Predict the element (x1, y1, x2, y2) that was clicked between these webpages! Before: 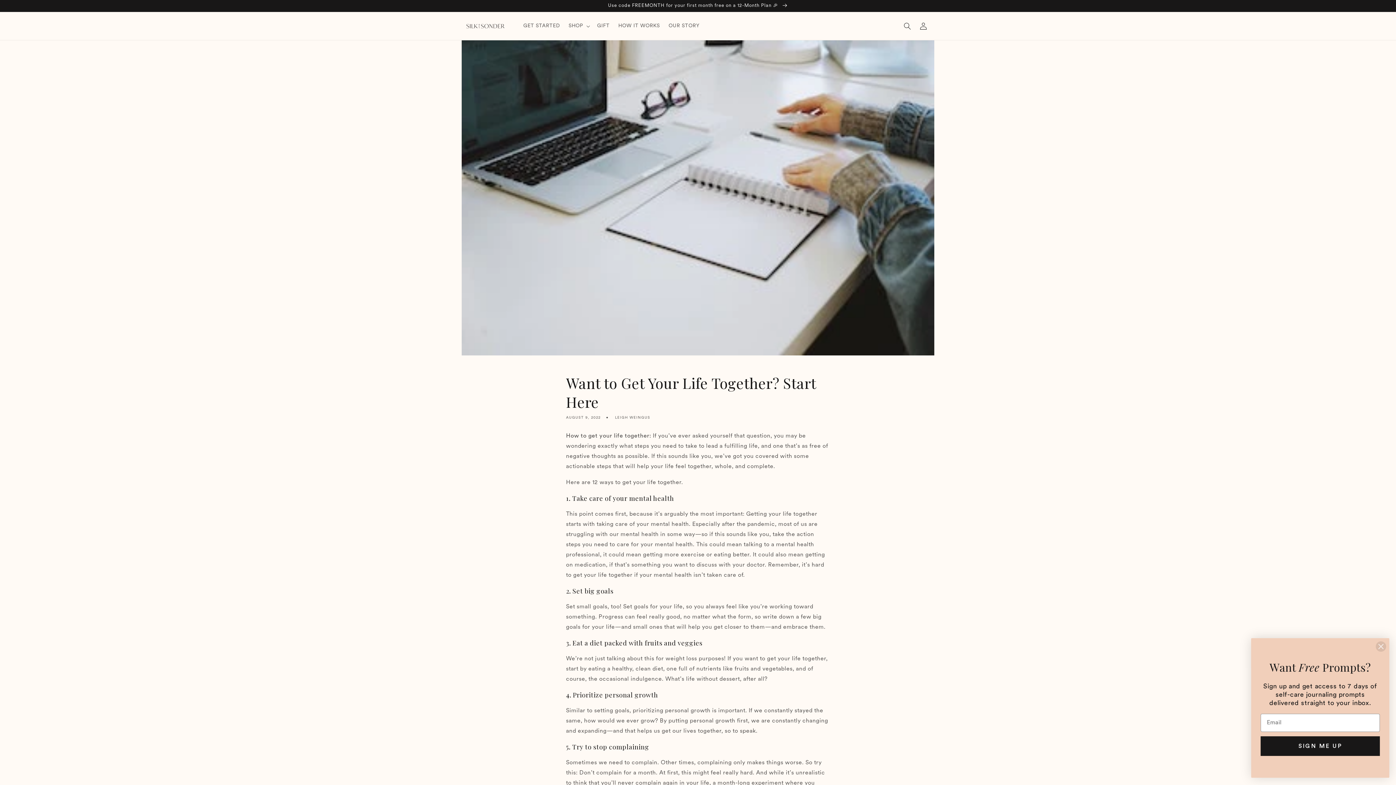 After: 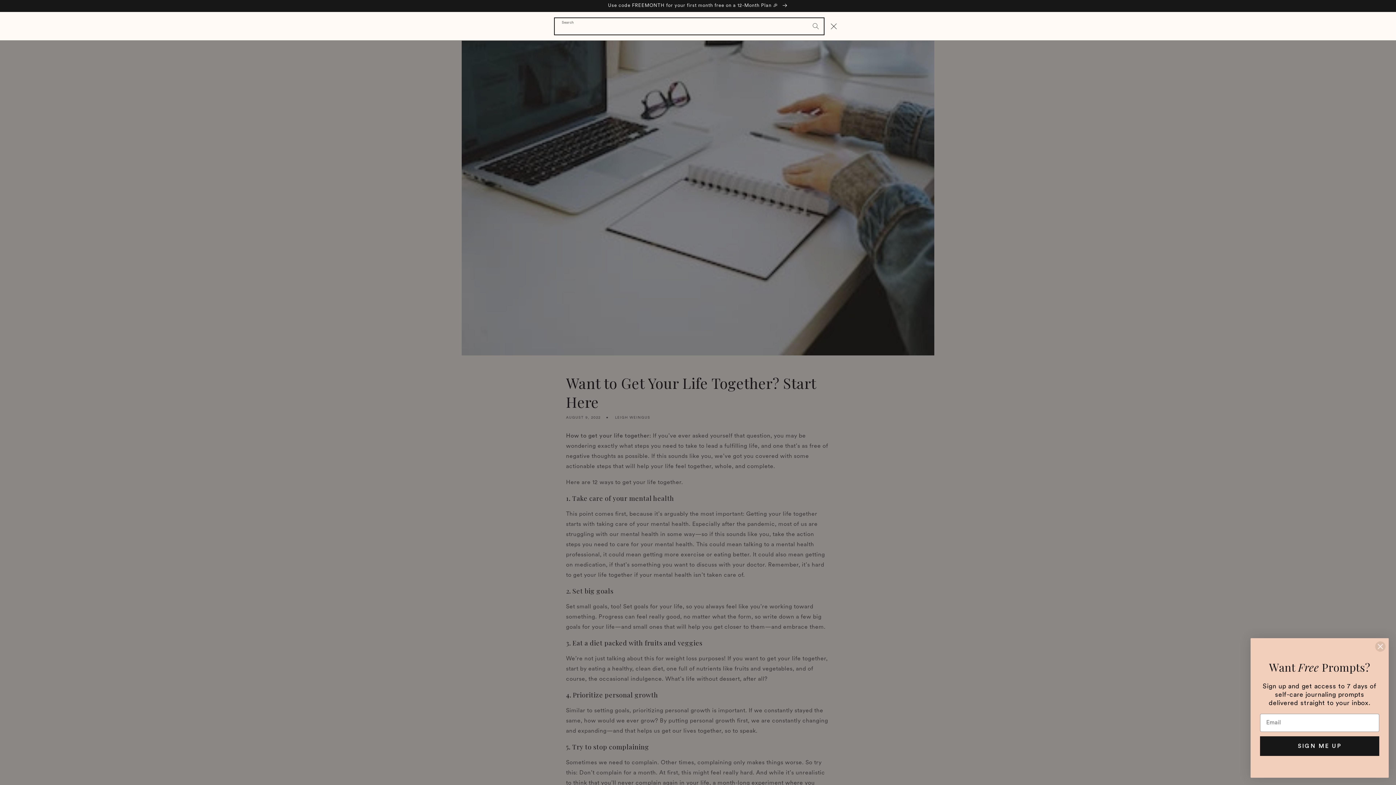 Action: label: Search bbox: (899, 18, 915, 34)